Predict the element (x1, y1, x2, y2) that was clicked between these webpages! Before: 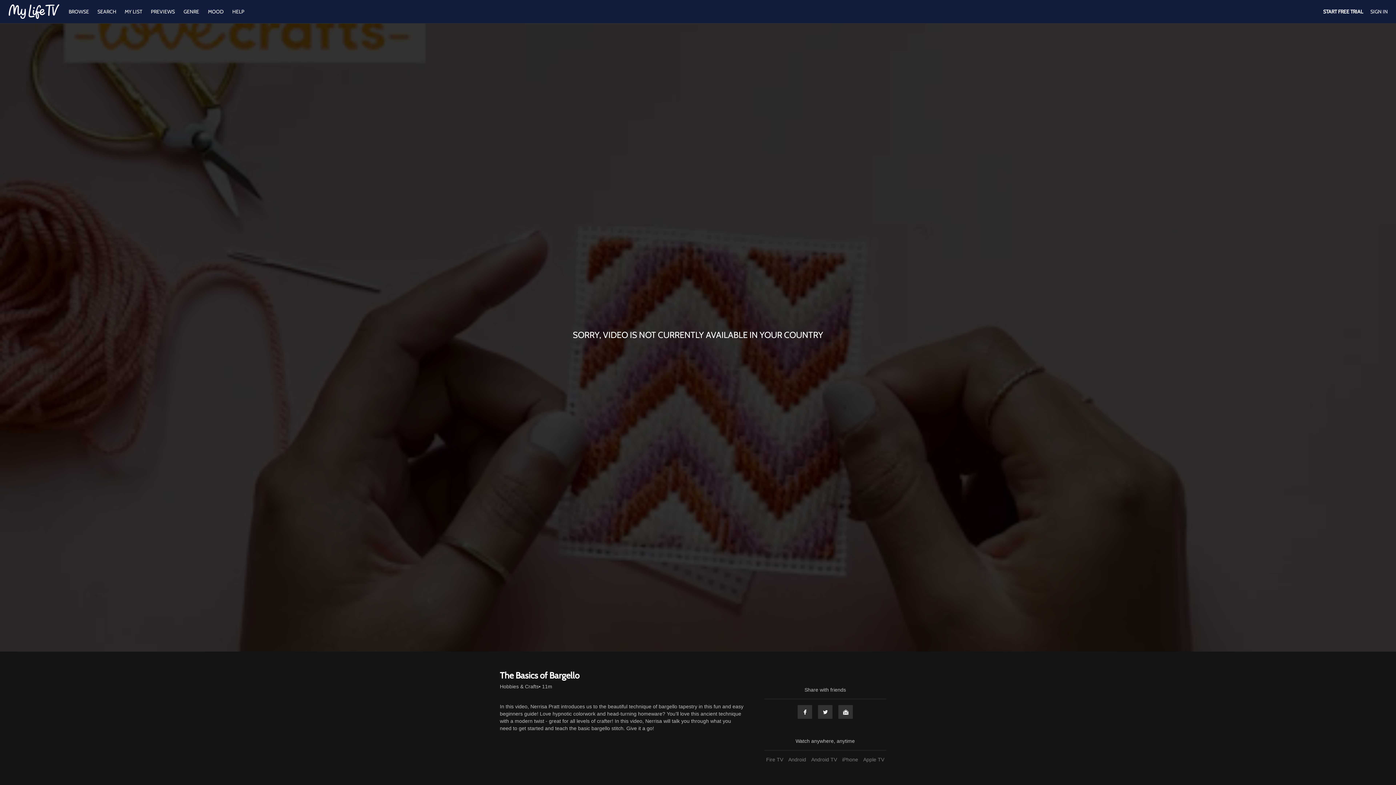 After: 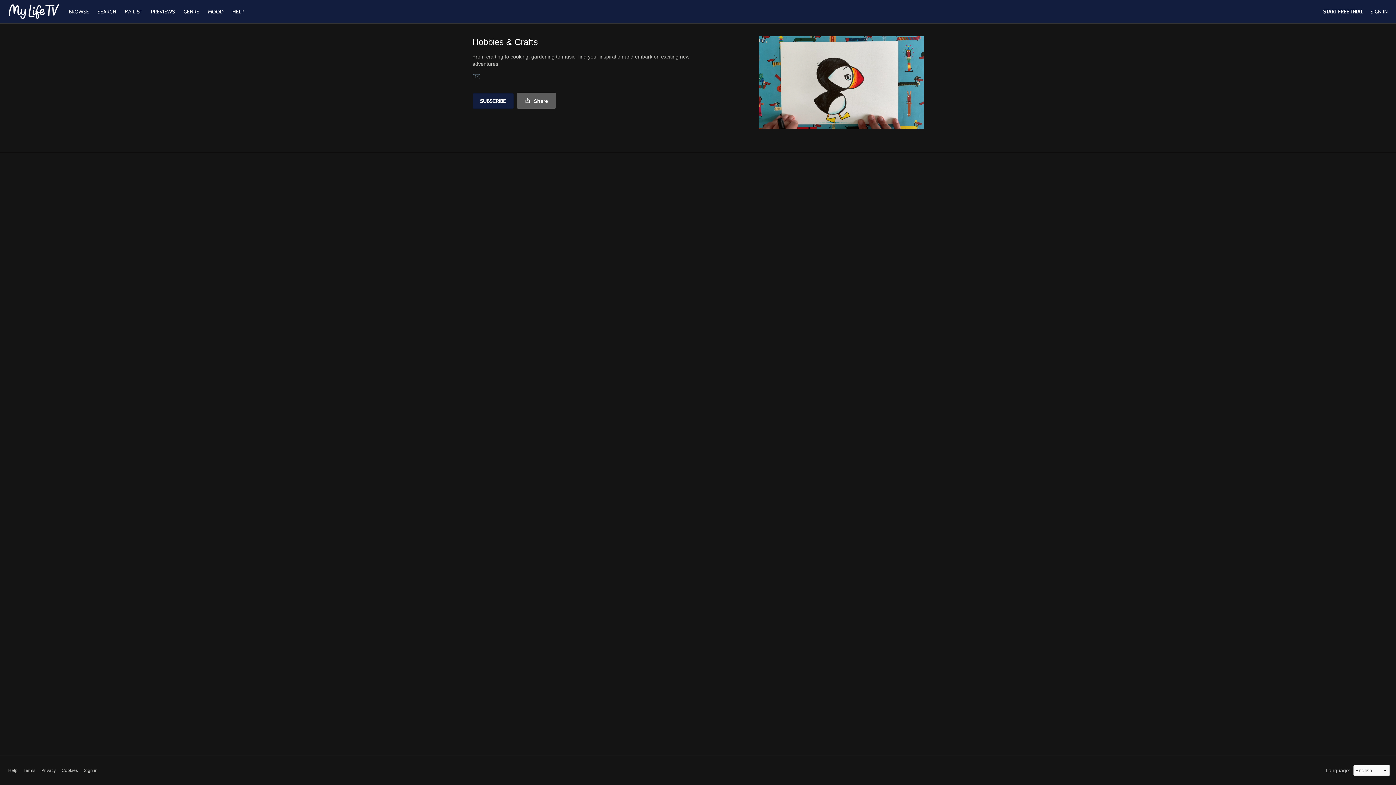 Action: bbox: (500, 683, 538, 690) label: Hobbies & Crafts